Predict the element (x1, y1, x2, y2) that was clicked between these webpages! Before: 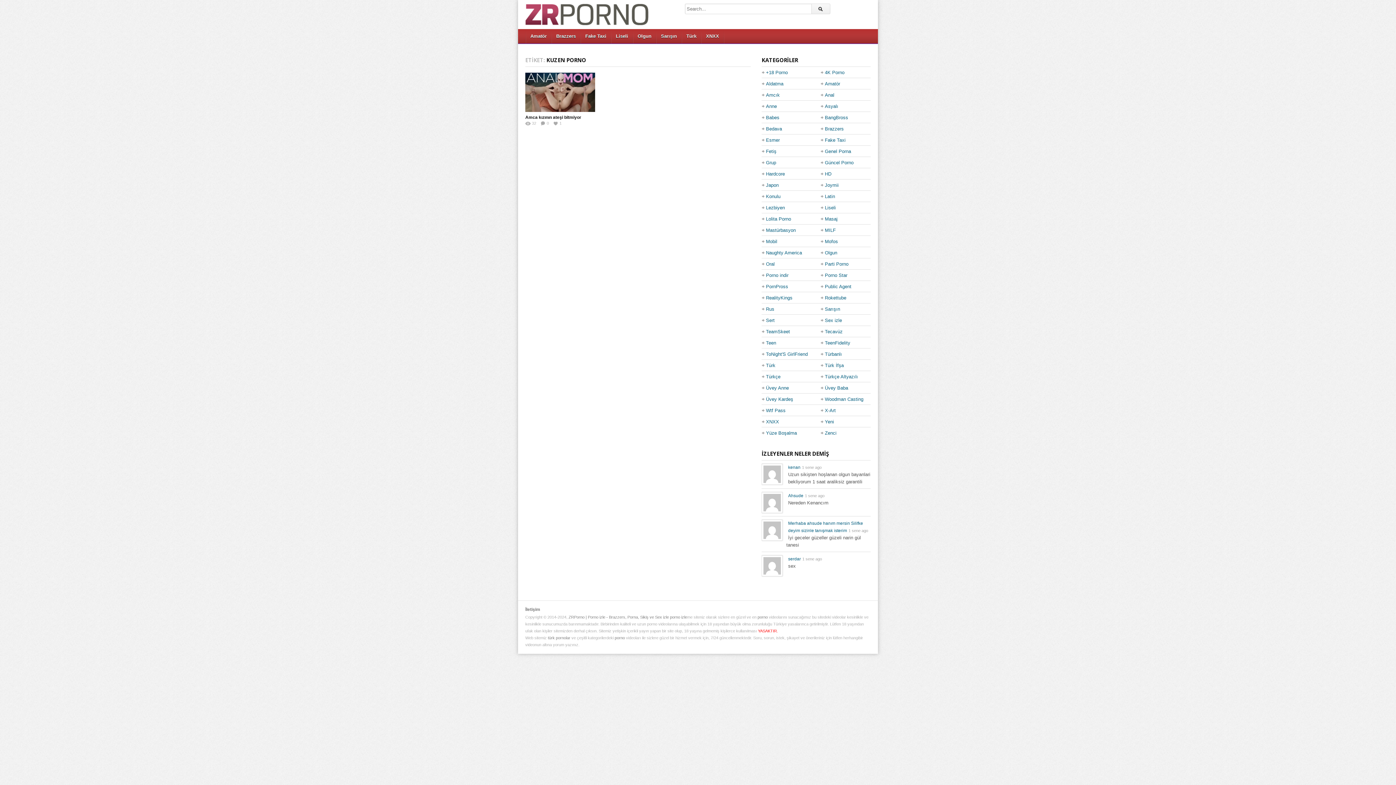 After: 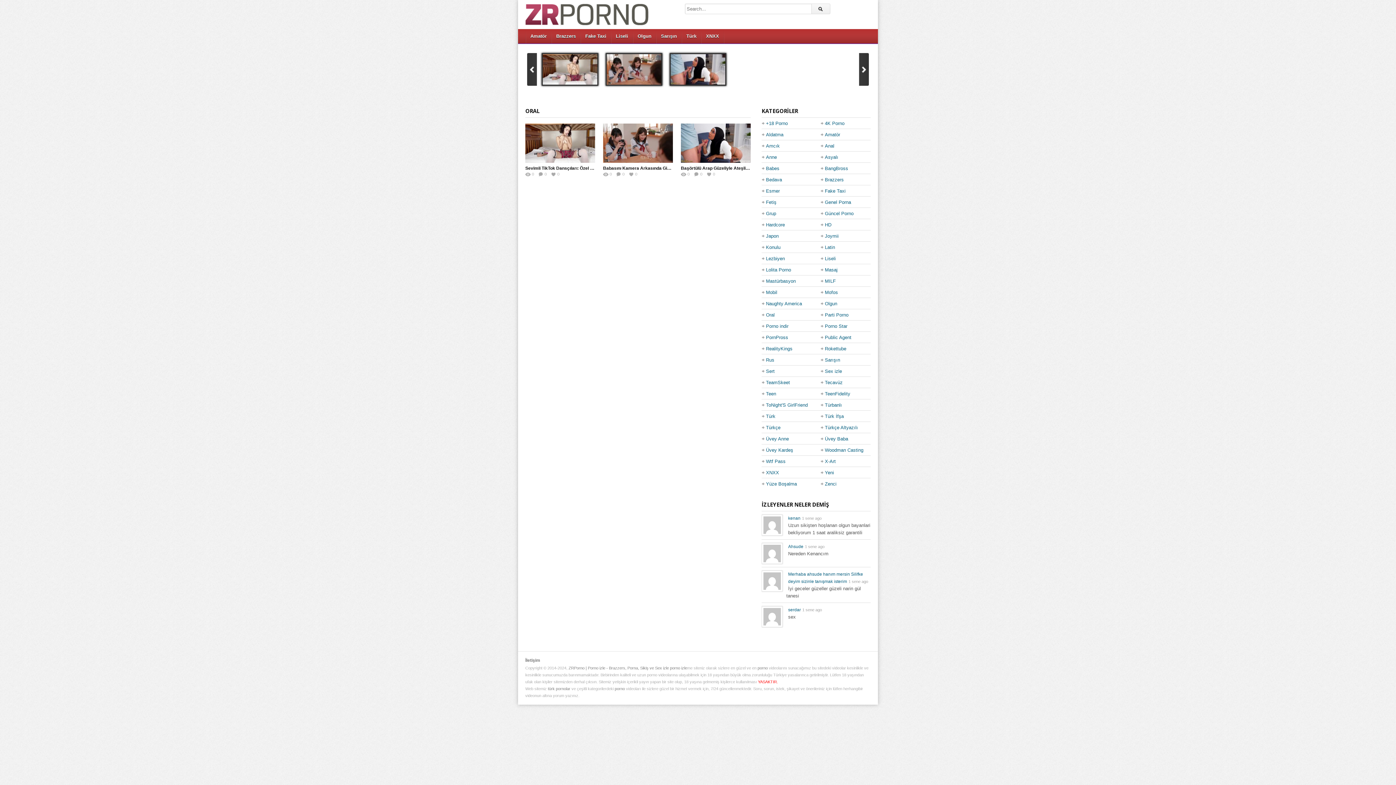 Action: label: Oral bbox: (766, 258, 774, 269)